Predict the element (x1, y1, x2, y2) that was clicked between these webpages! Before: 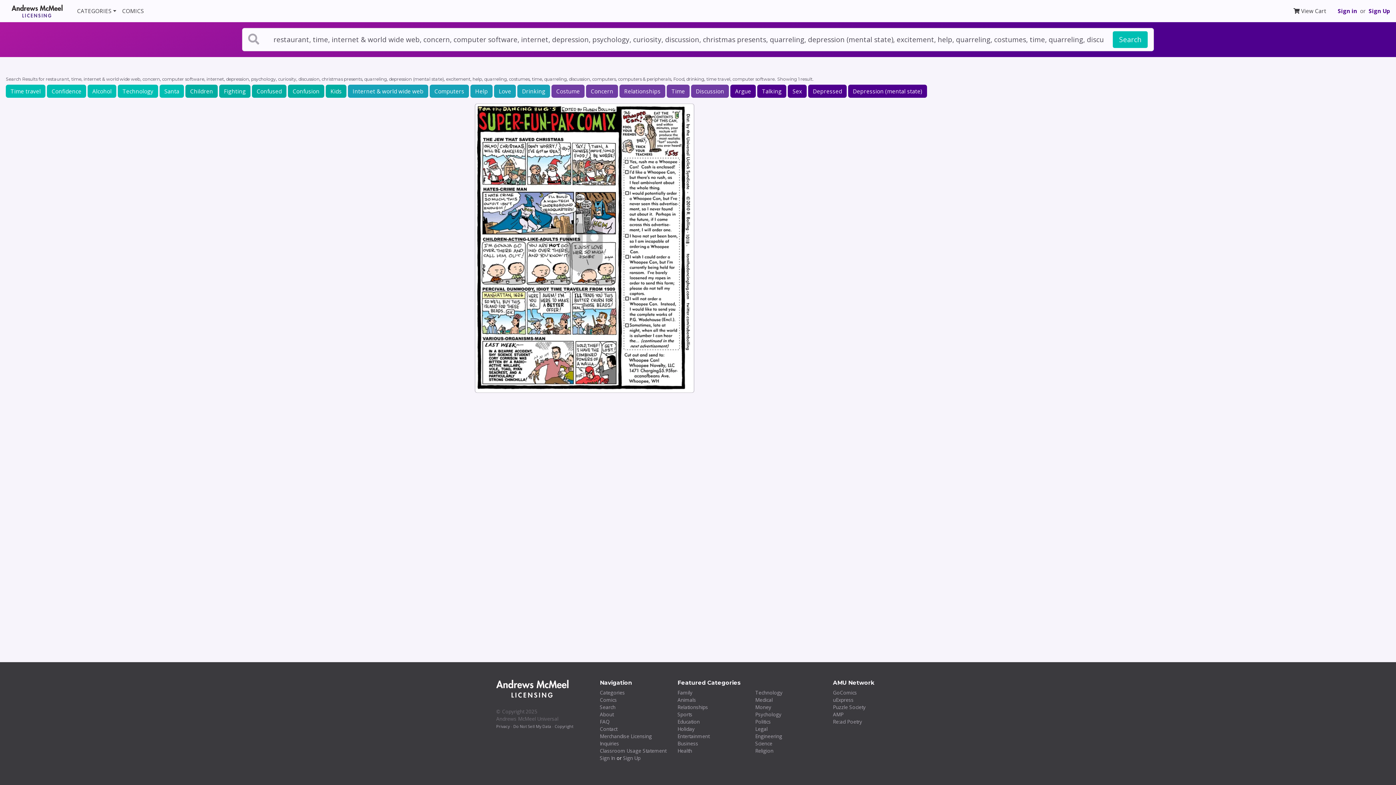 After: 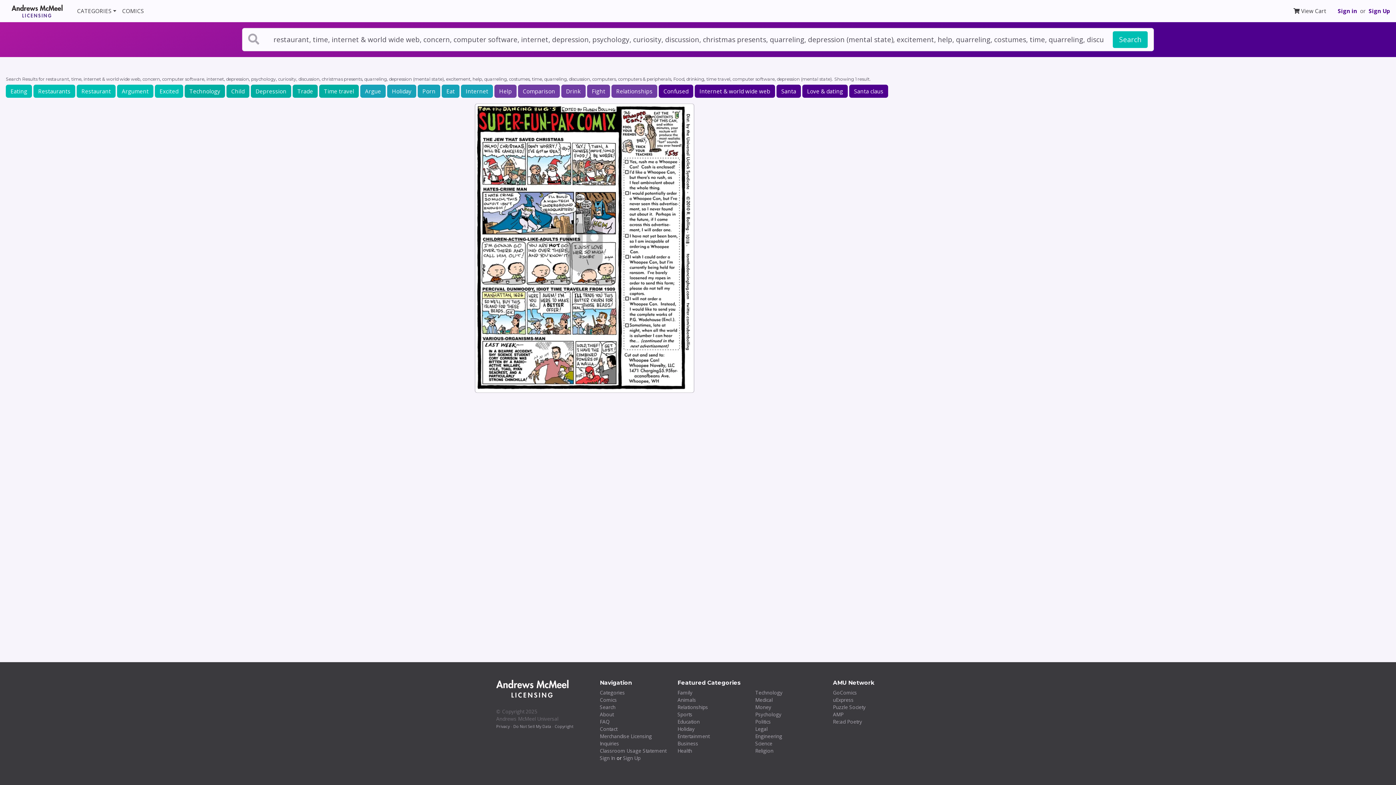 Action: label: Depression (mental state) bbox: (848, 84, 927, 97)